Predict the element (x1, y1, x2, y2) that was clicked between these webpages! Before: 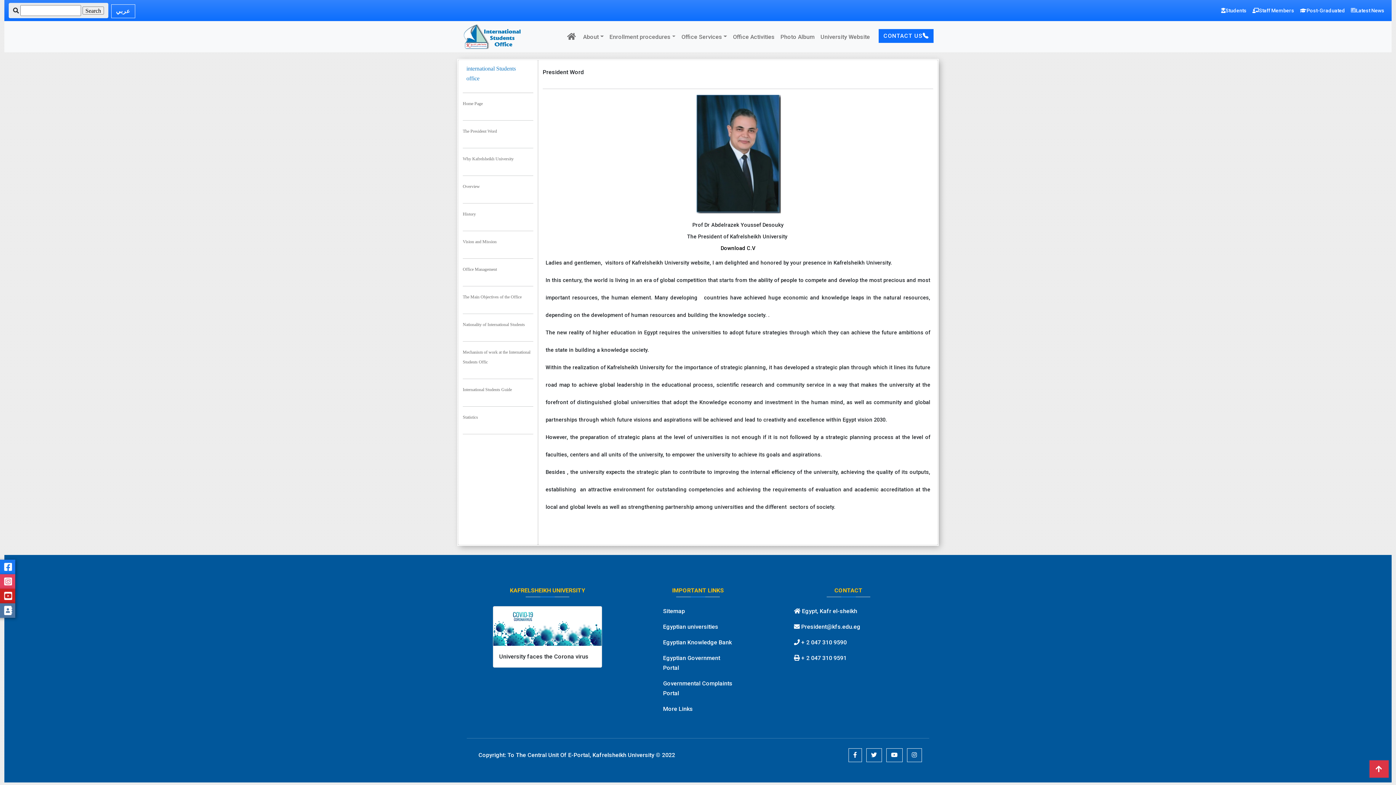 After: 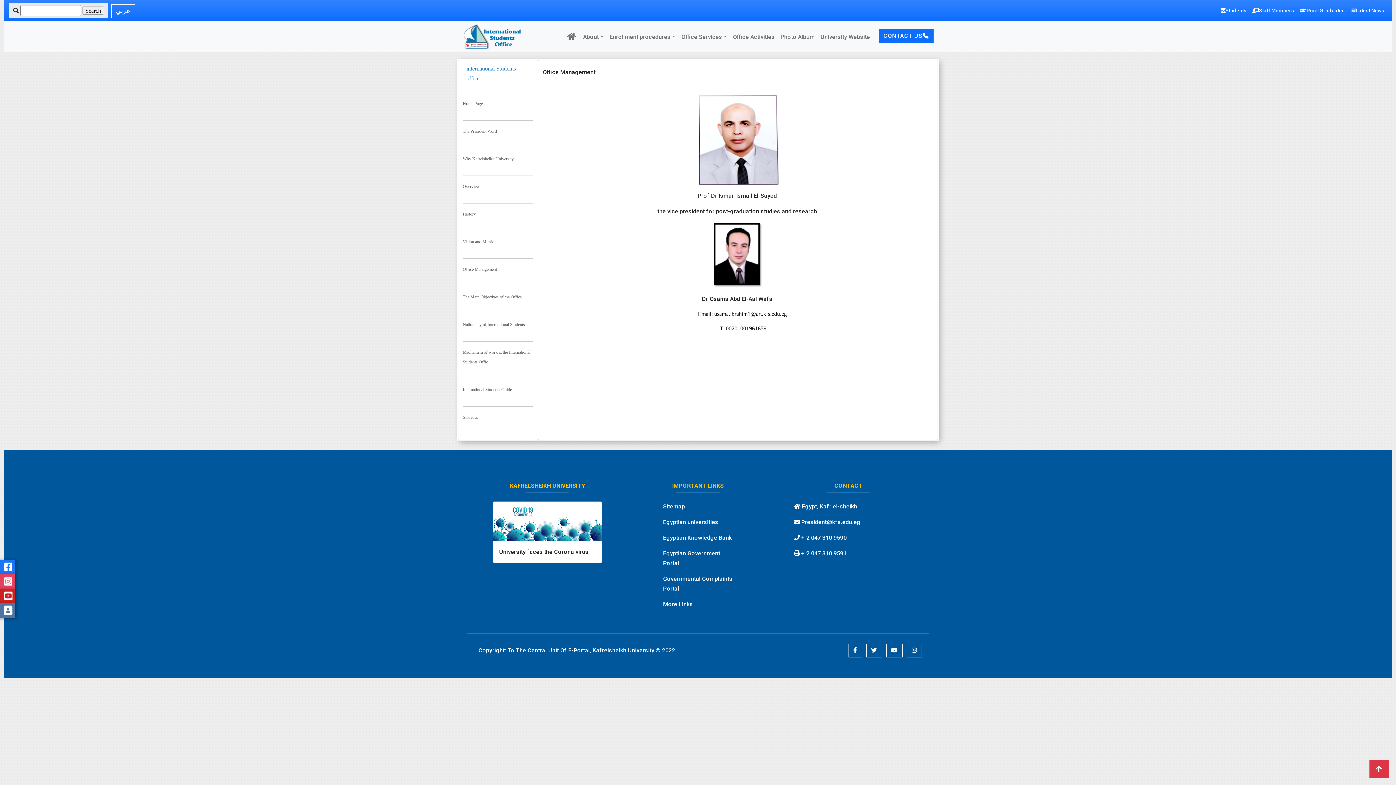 Action: label: Office Management bbox: (462, 264, 533, 274)